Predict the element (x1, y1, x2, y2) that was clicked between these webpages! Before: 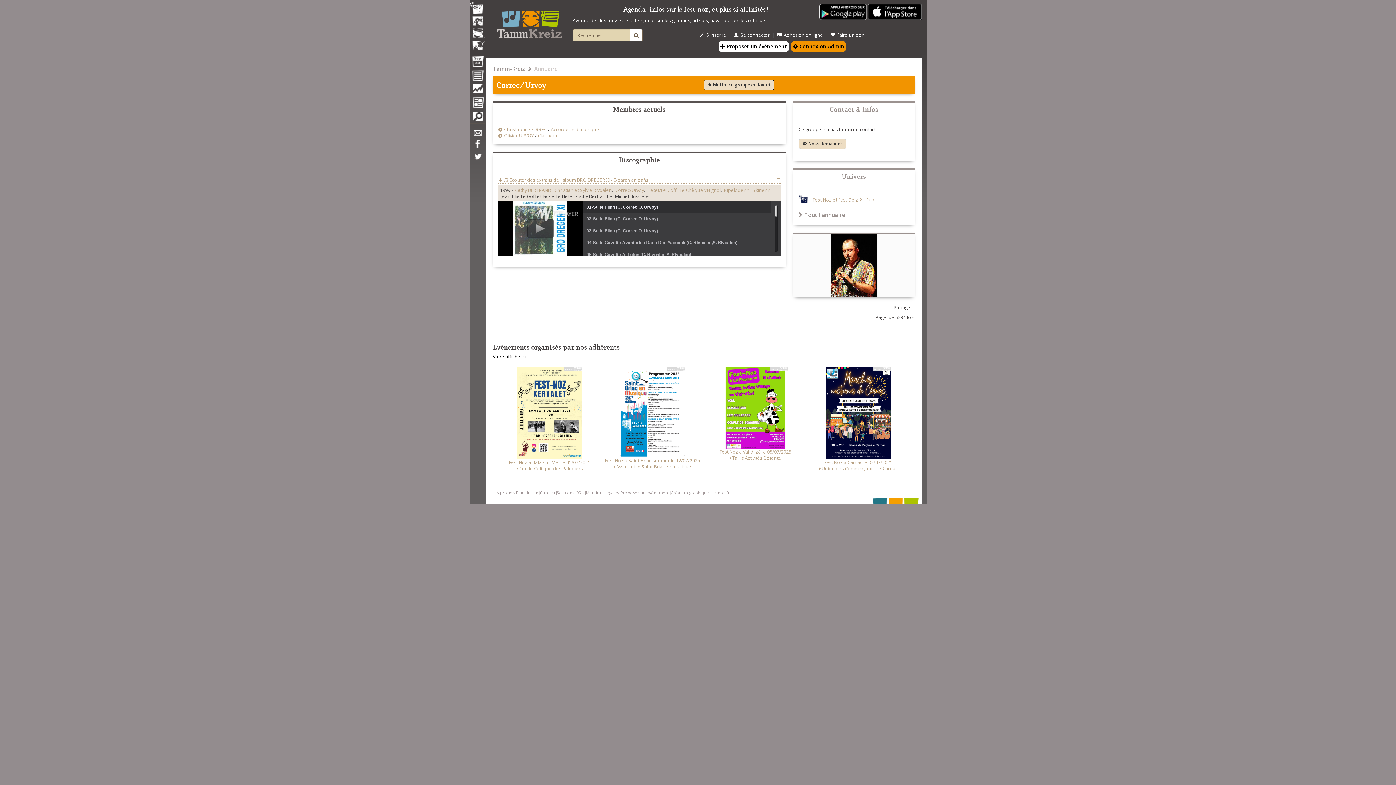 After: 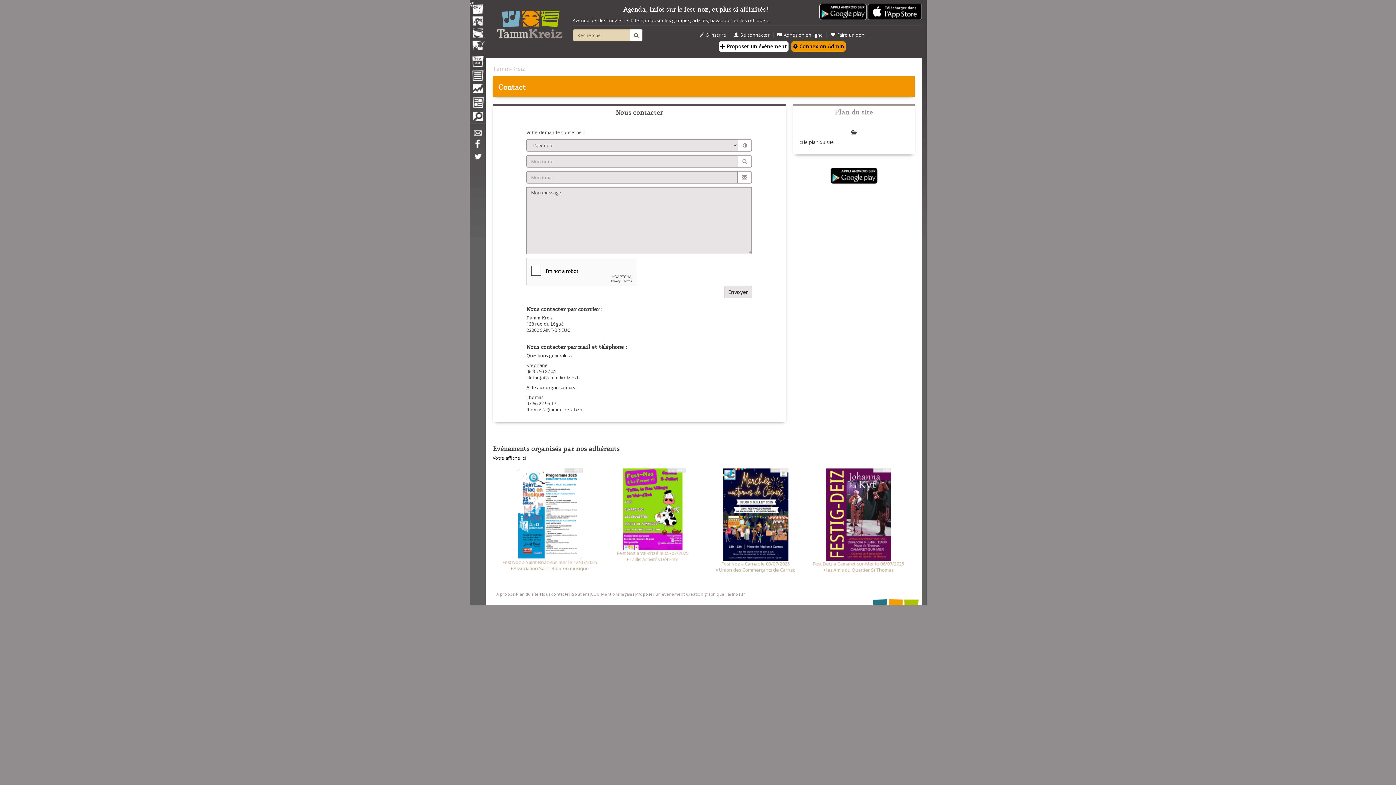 Action: bbox: (798, 138, 846, 149) label:  Nous demander